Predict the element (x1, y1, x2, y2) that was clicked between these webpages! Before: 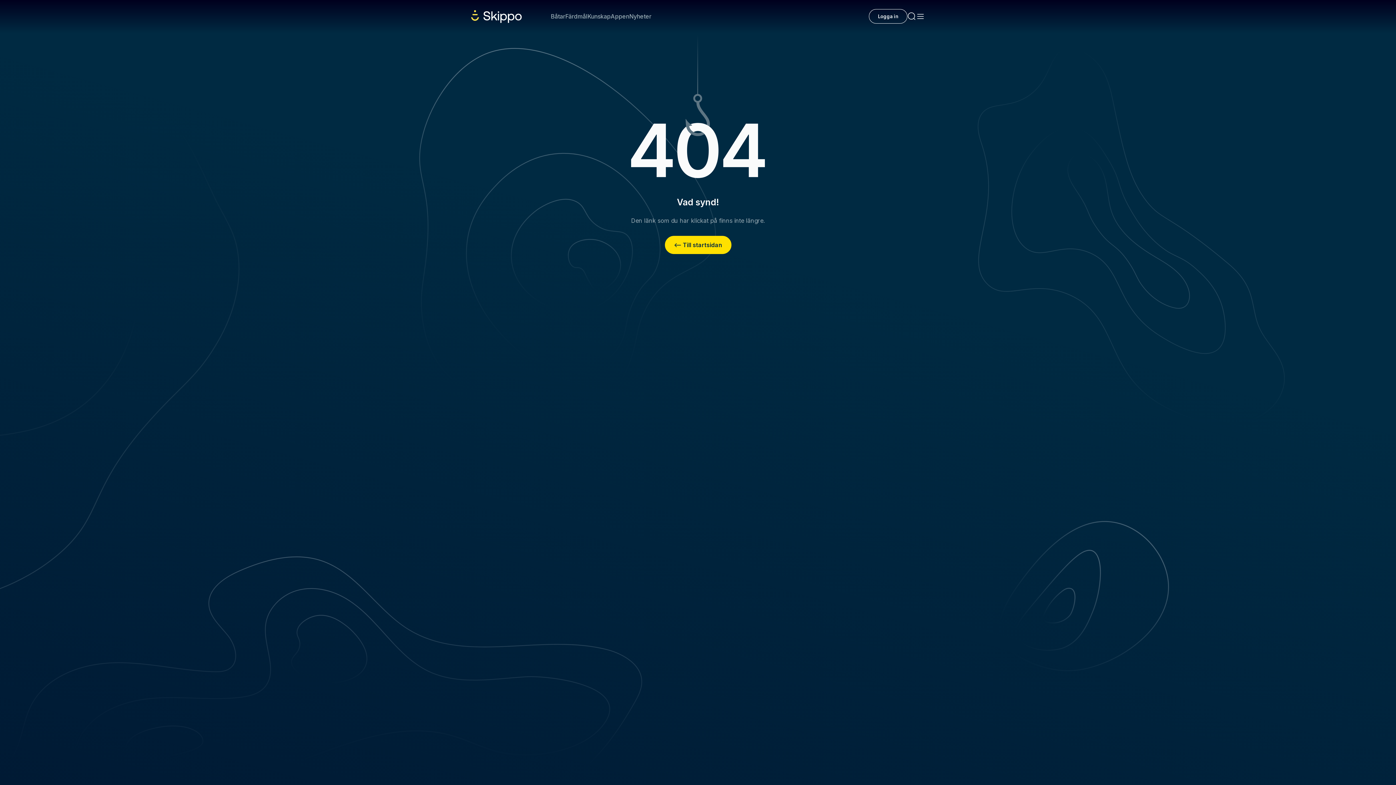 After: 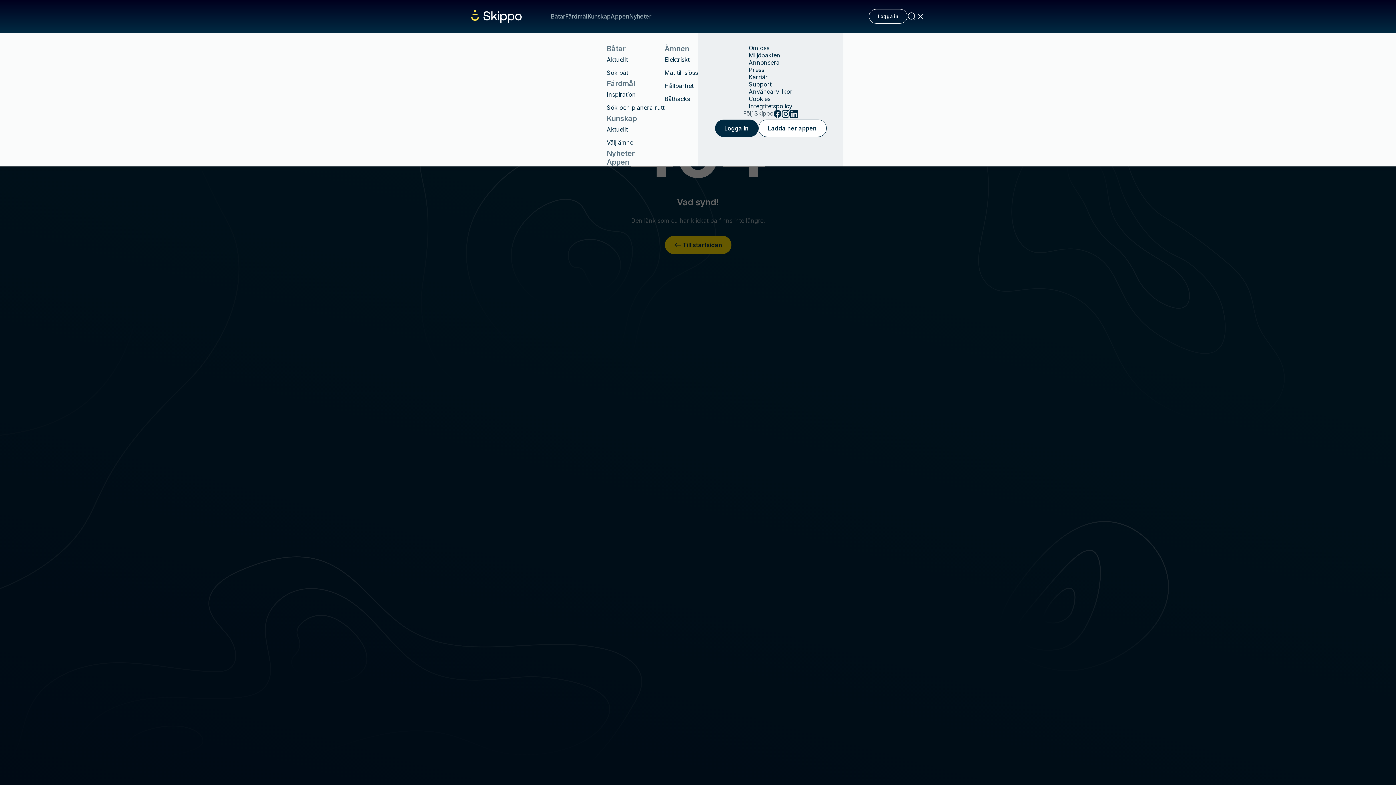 Action: bbox: (916, 12, 925, 20)